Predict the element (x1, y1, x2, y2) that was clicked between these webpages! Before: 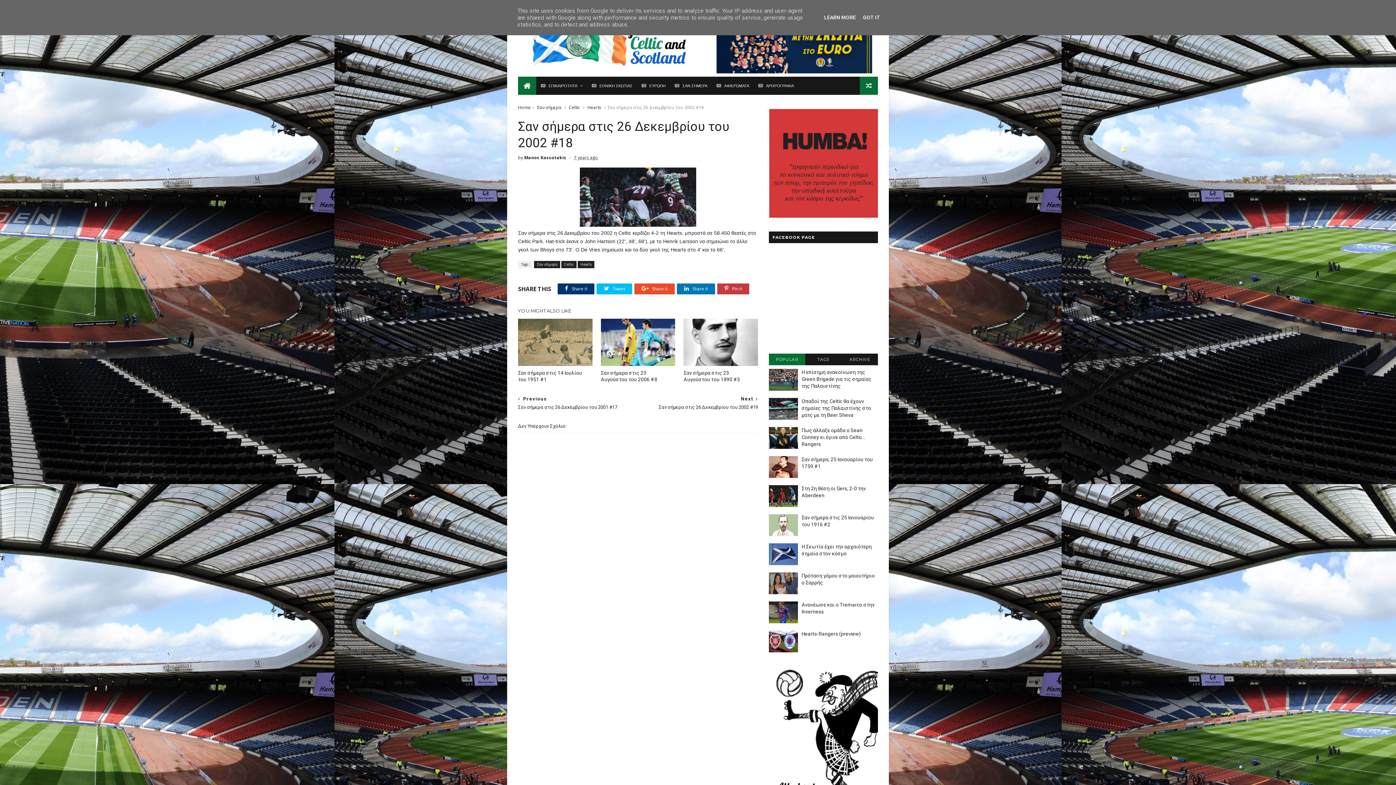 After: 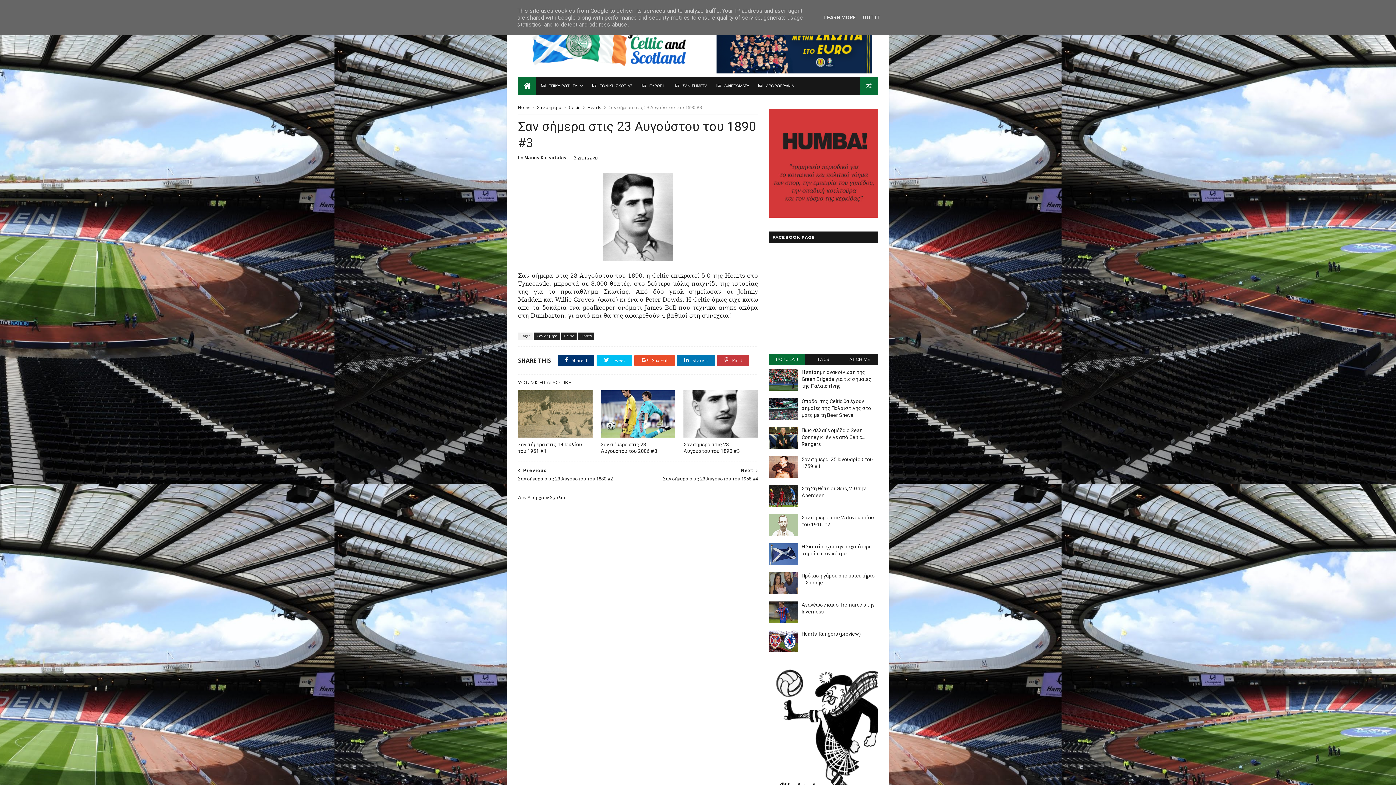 Action: bbox: (683, 366, 758, 386) label: Σαν σήμερα στις 23 Αυγούστου του 1890 #3